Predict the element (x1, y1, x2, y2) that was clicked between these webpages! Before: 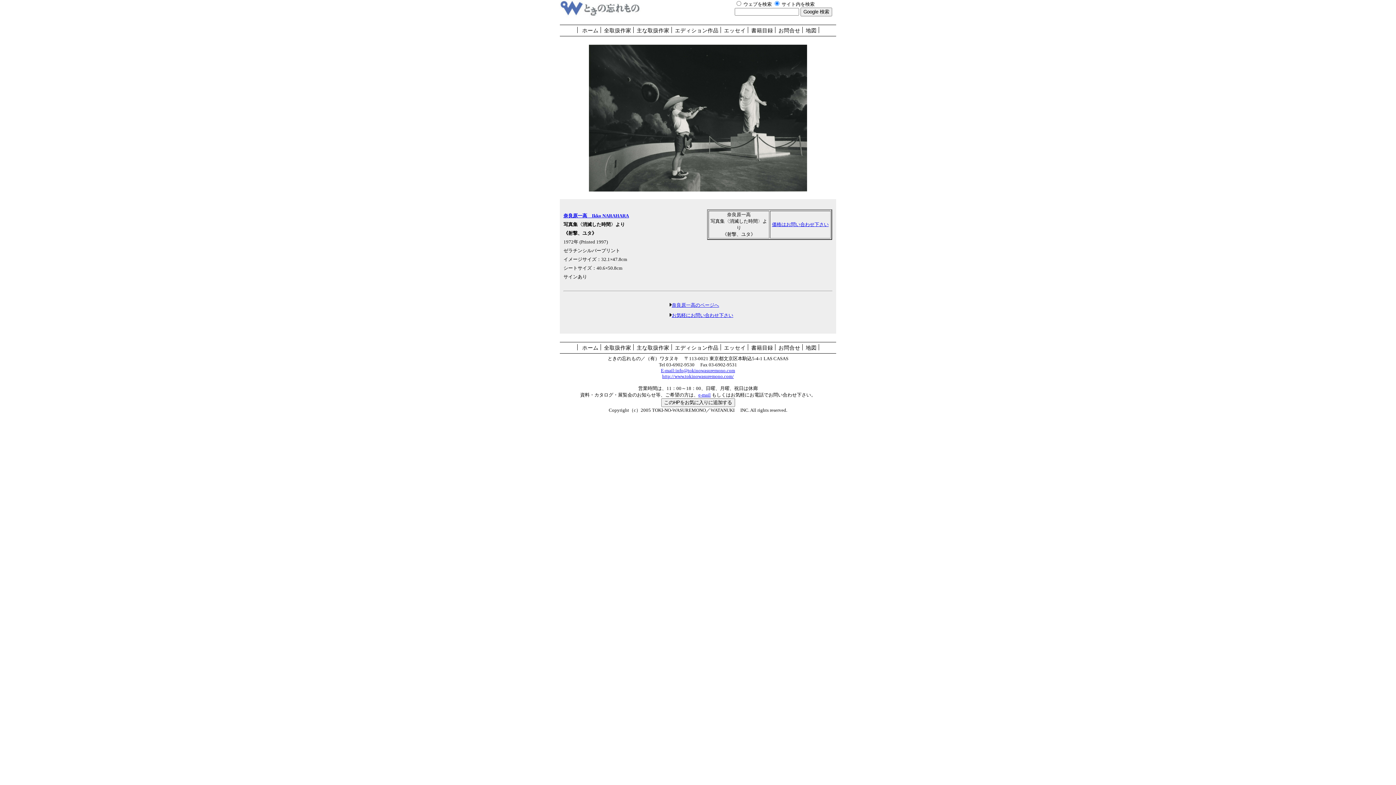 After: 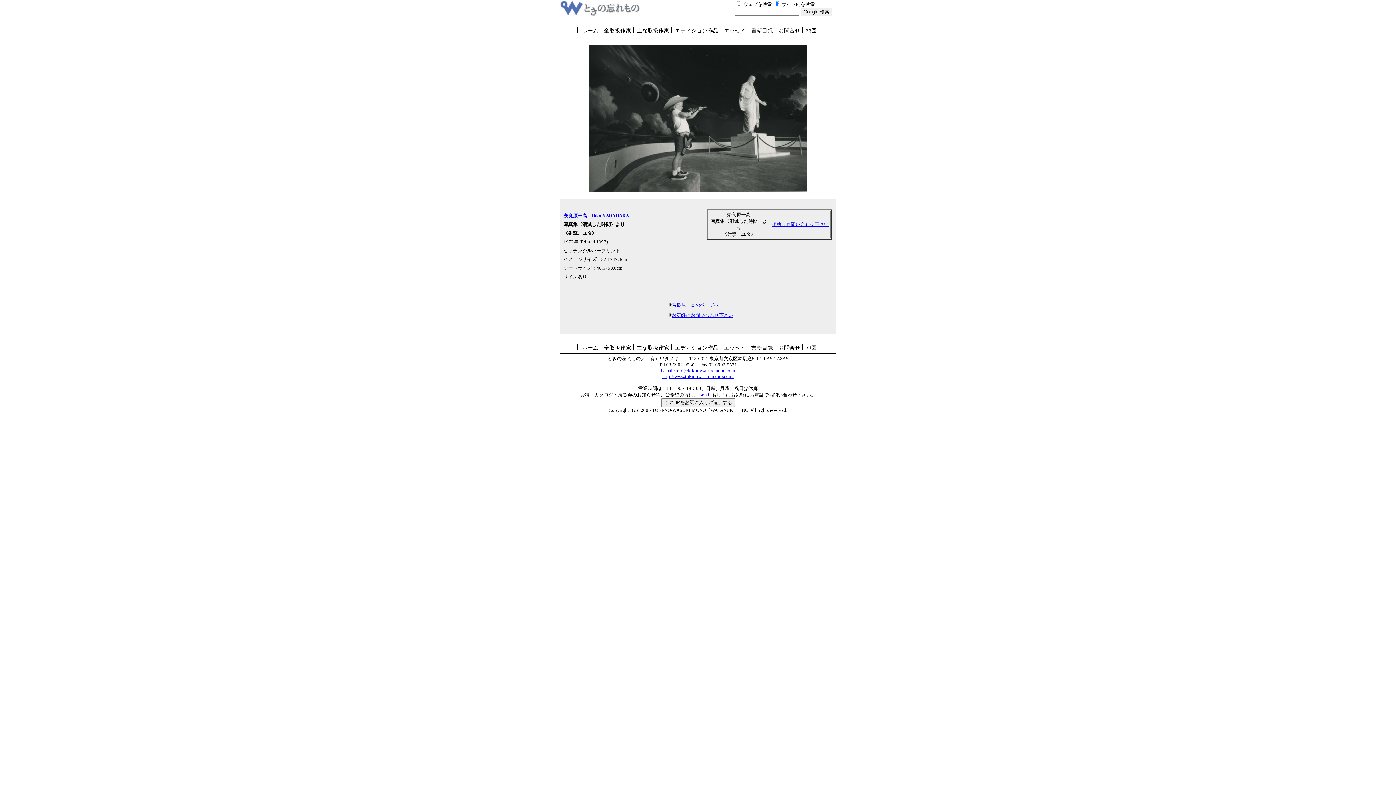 Action: bbox: (661, 368, 735, 373) label: E-mail:info@tokinowasuremono.com